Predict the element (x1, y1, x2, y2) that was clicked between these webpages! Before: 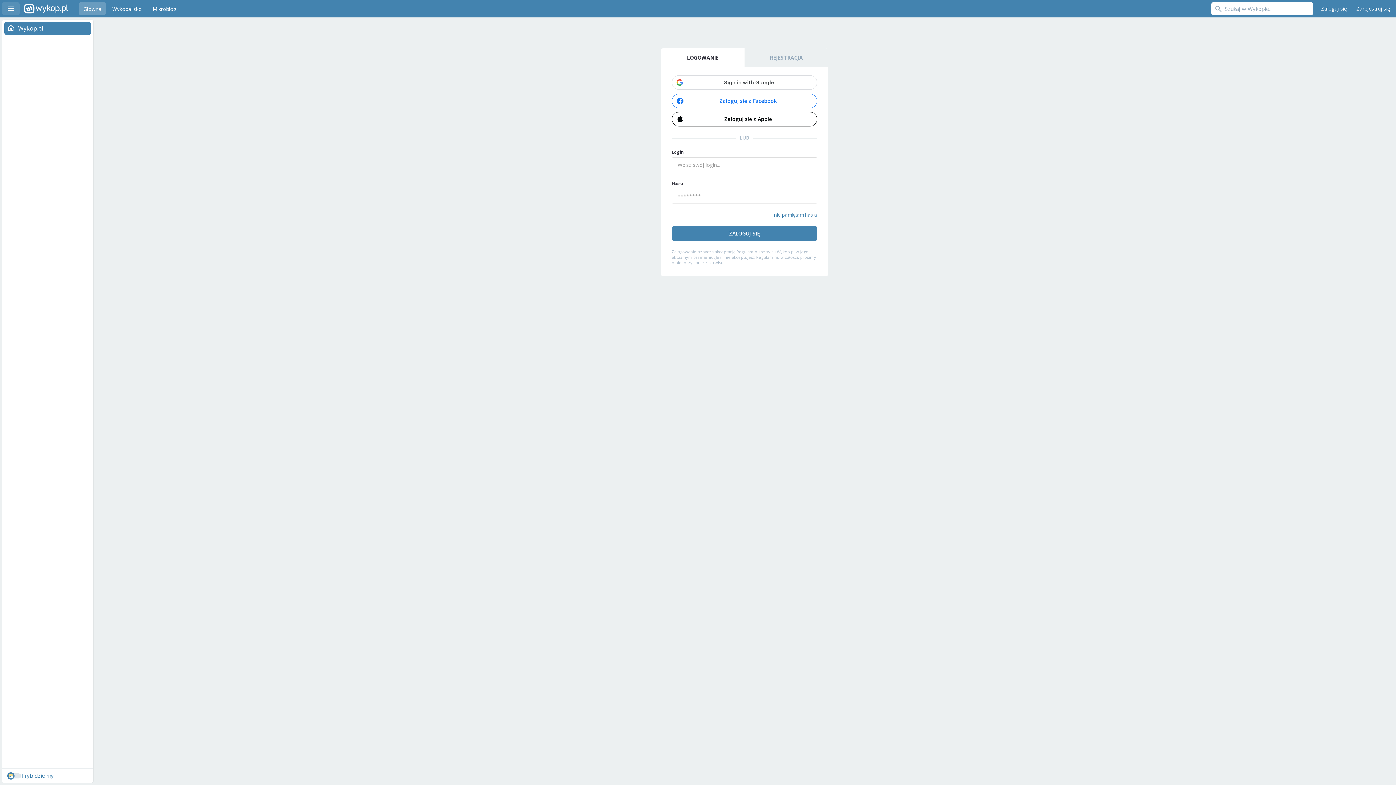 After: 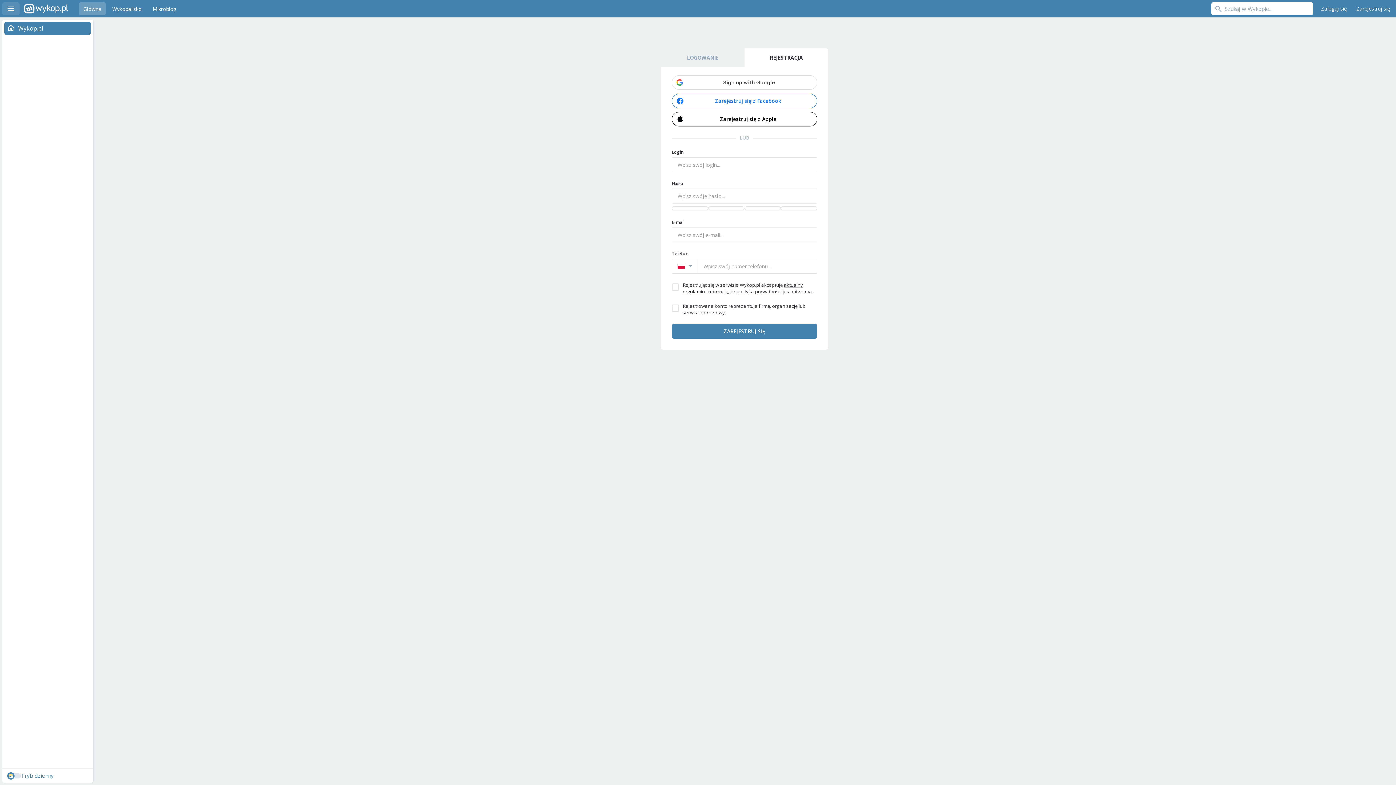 Action: label: REJESTRACJA bbox: (744, 48, 828, 66)